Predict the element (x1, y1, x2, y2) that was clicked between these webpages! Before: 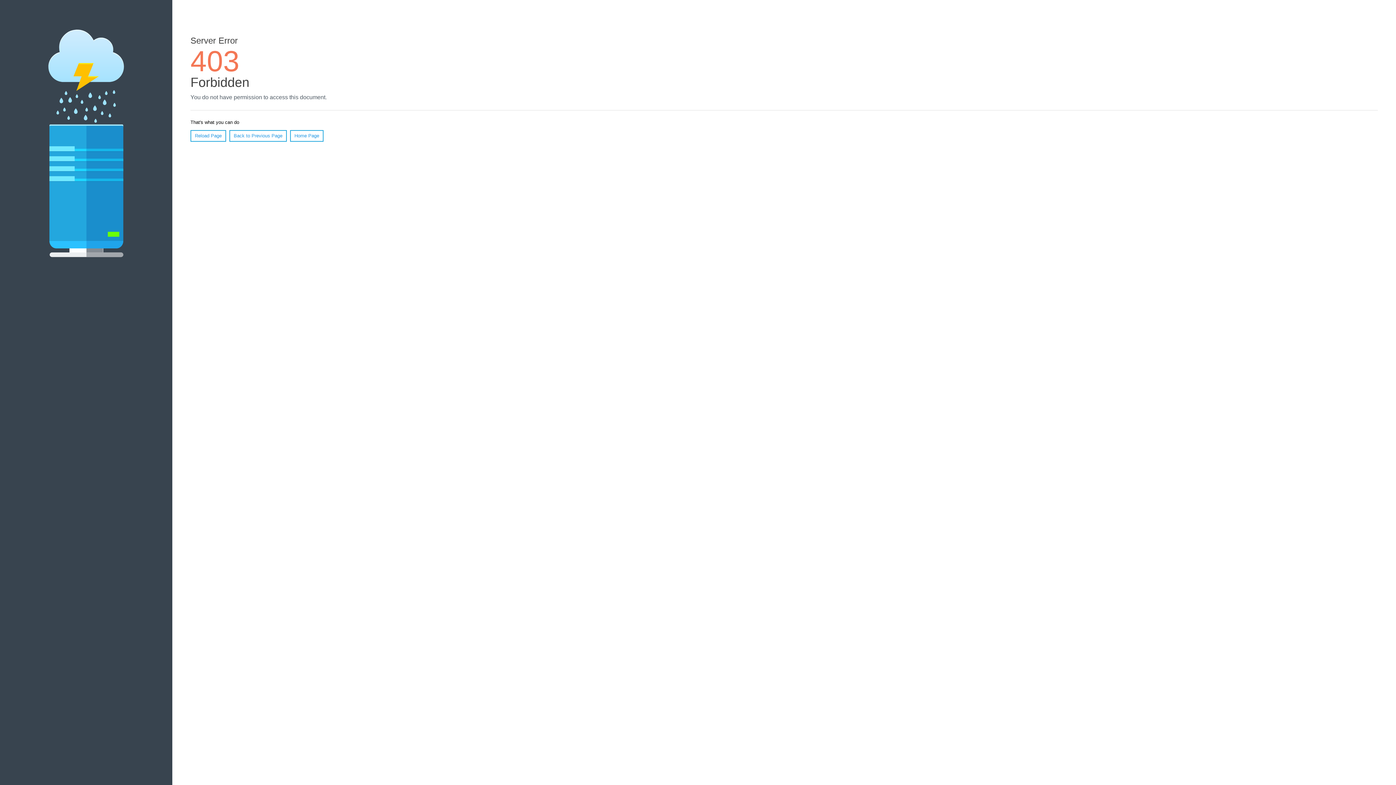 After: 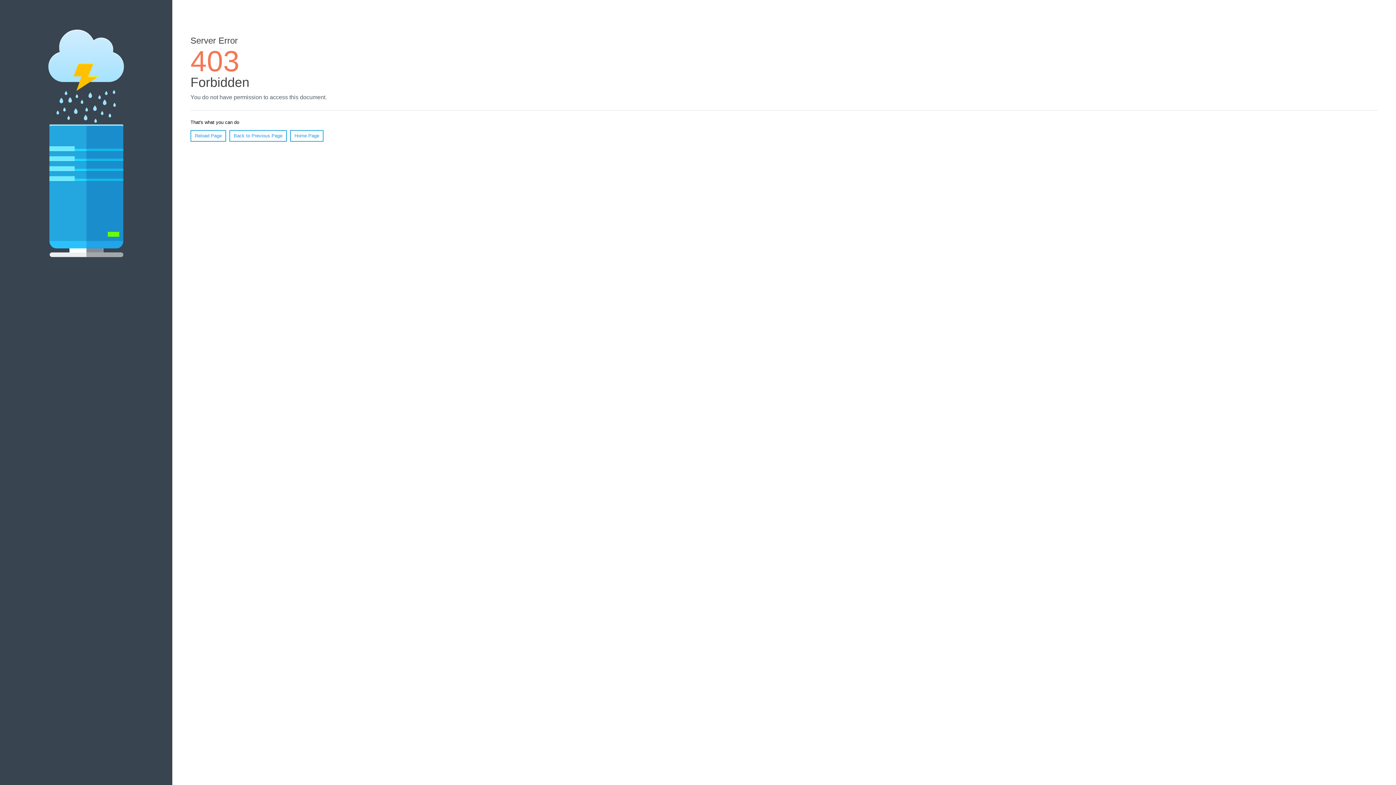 Action: bbox: (190, 130, 226, 141) label: Reload Page